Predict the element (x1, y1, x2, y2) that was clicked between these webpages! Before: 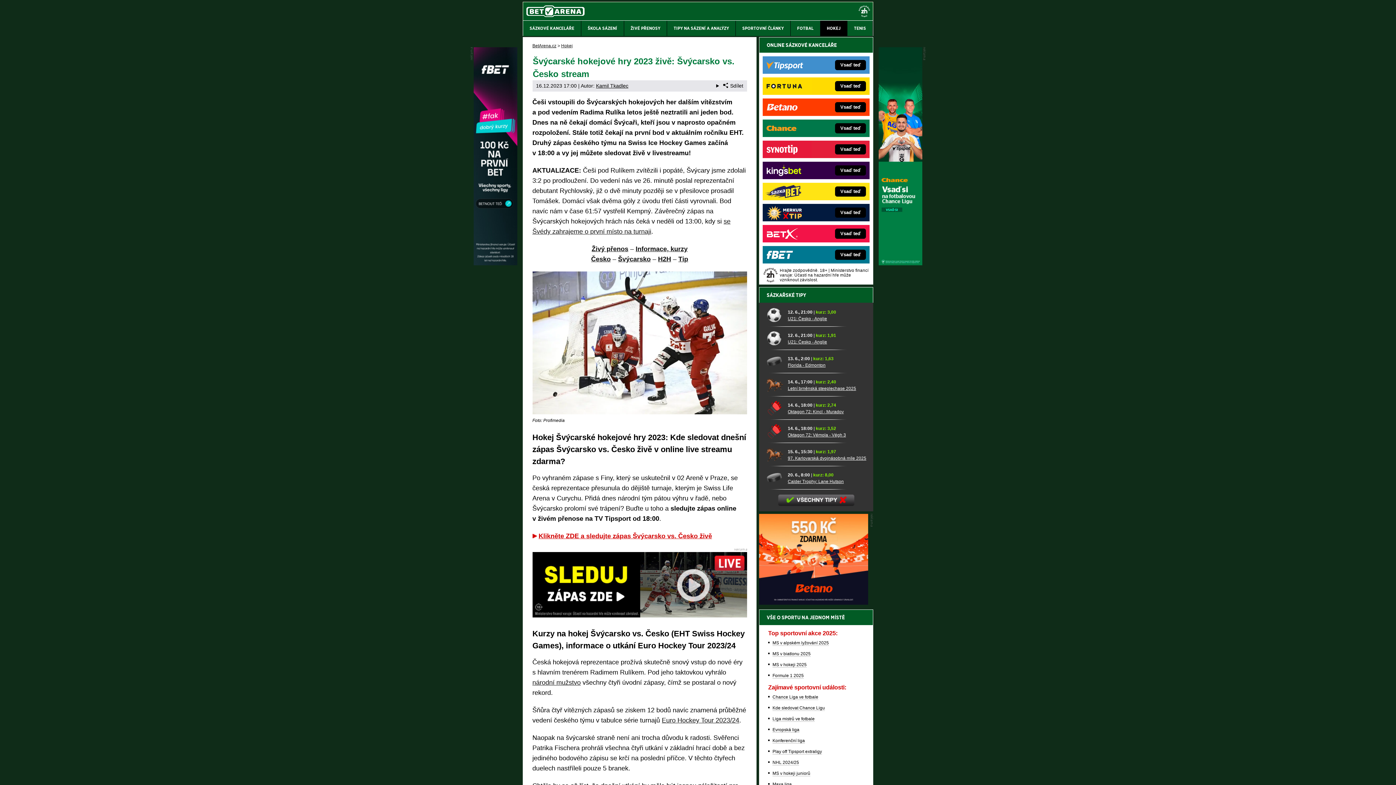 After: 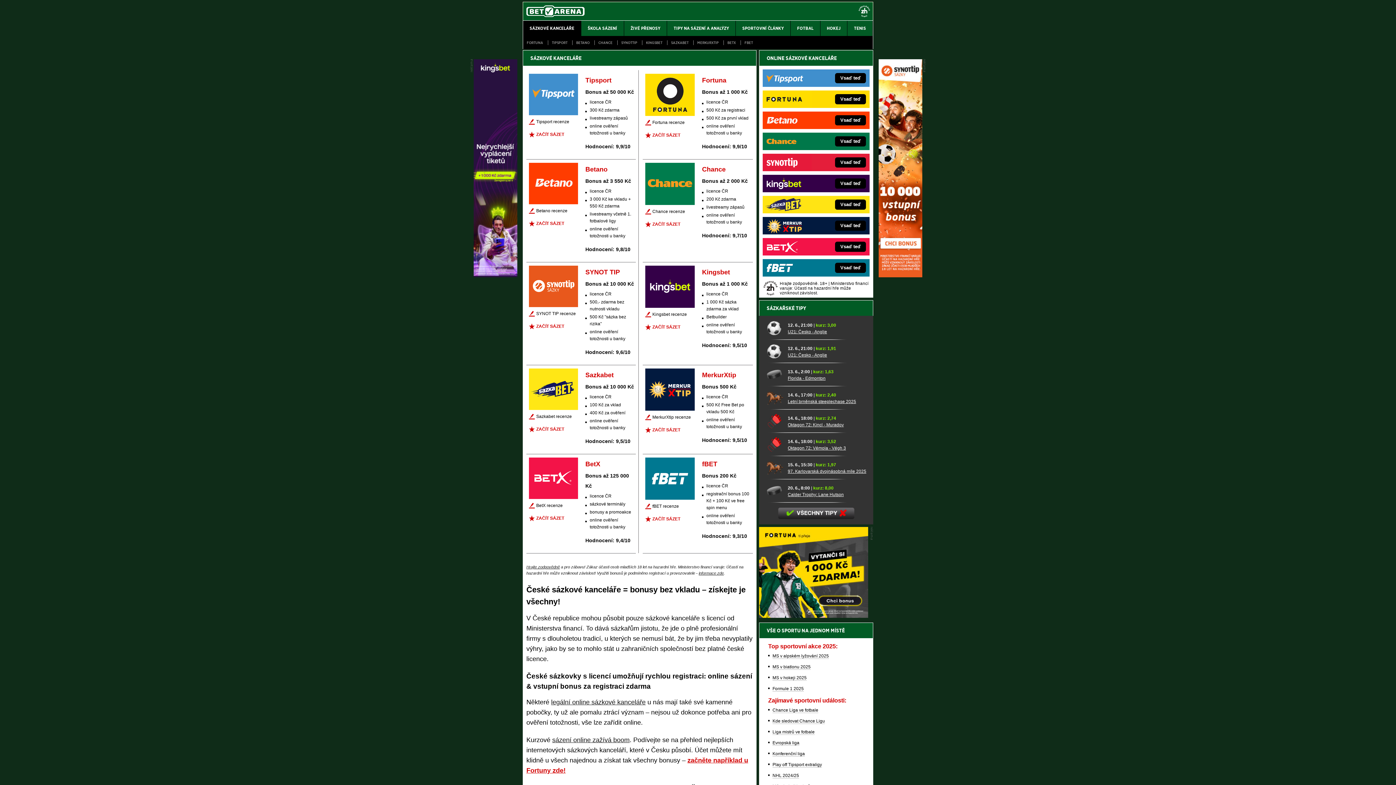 Action: label: SÁZKOVÉ KANCELÁŘE bbox: (523, 20, 581, 36)